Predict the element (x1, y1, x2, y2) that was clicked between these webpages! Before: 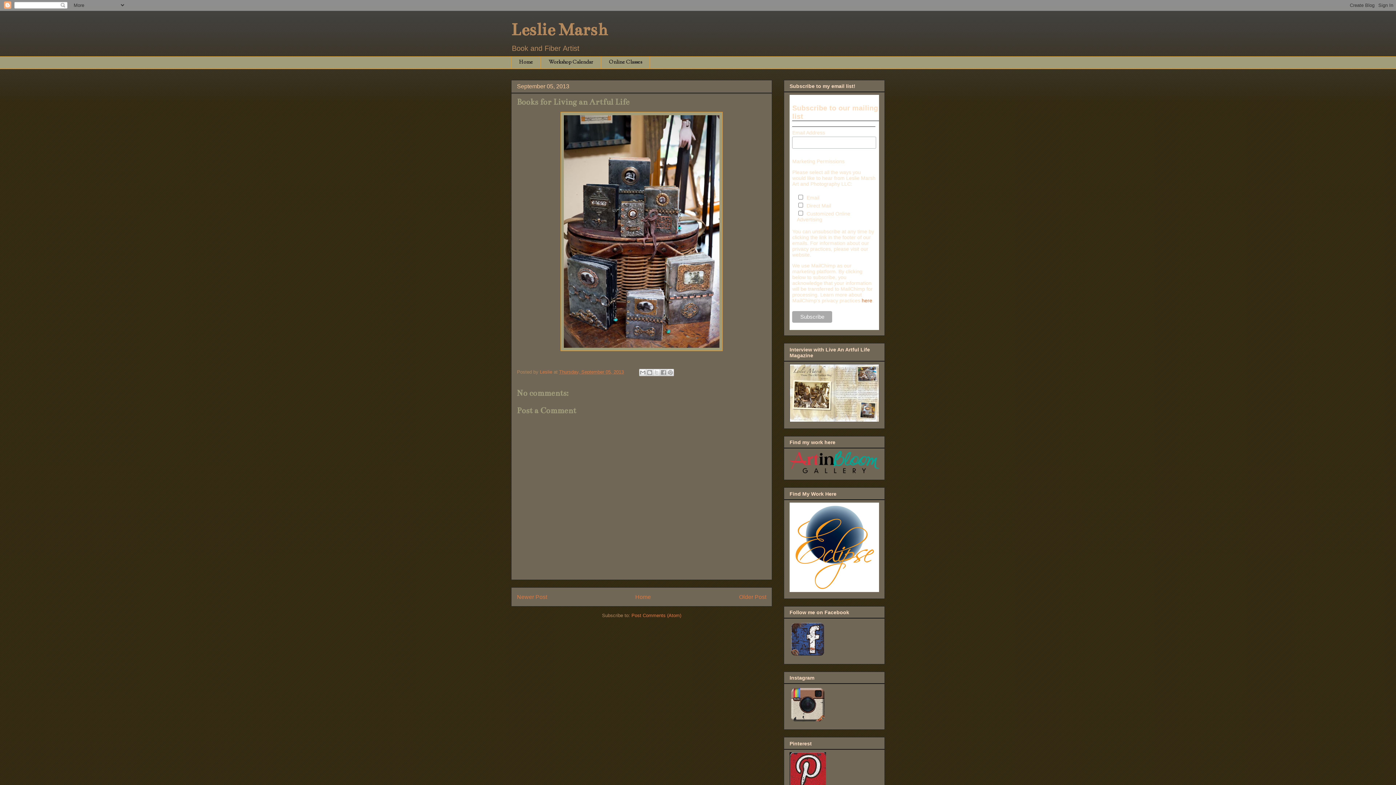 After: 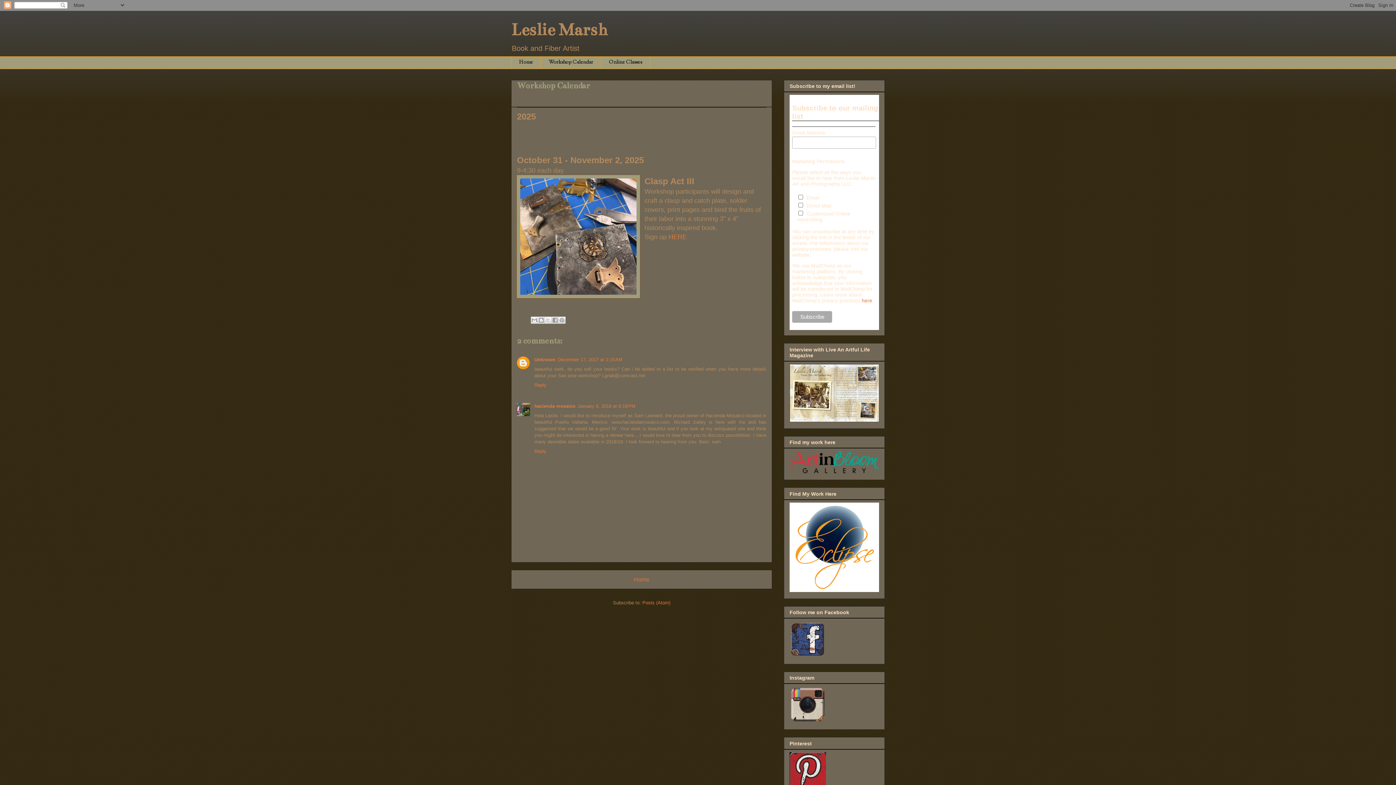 Action: bbox: (540, 56, 601, 69) label: Workshop Calendar